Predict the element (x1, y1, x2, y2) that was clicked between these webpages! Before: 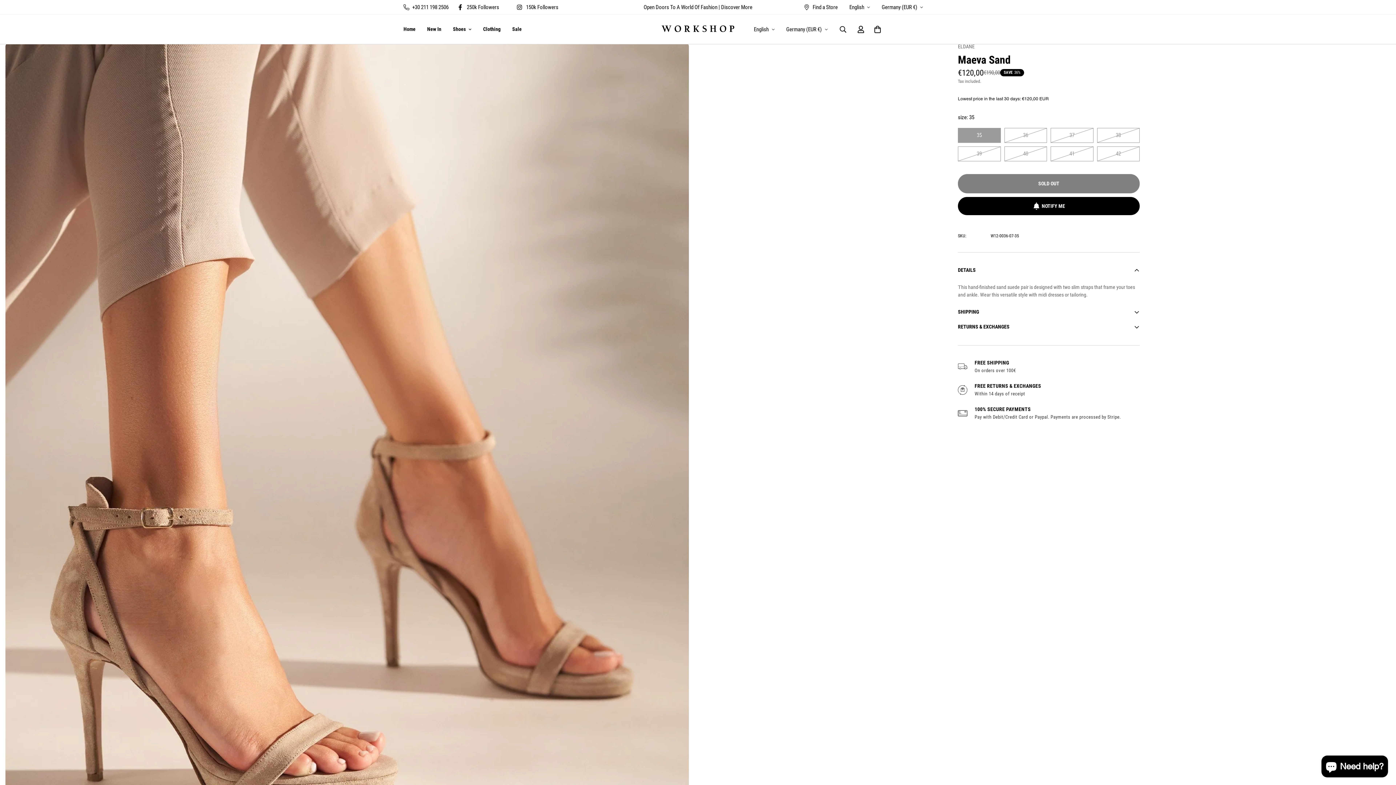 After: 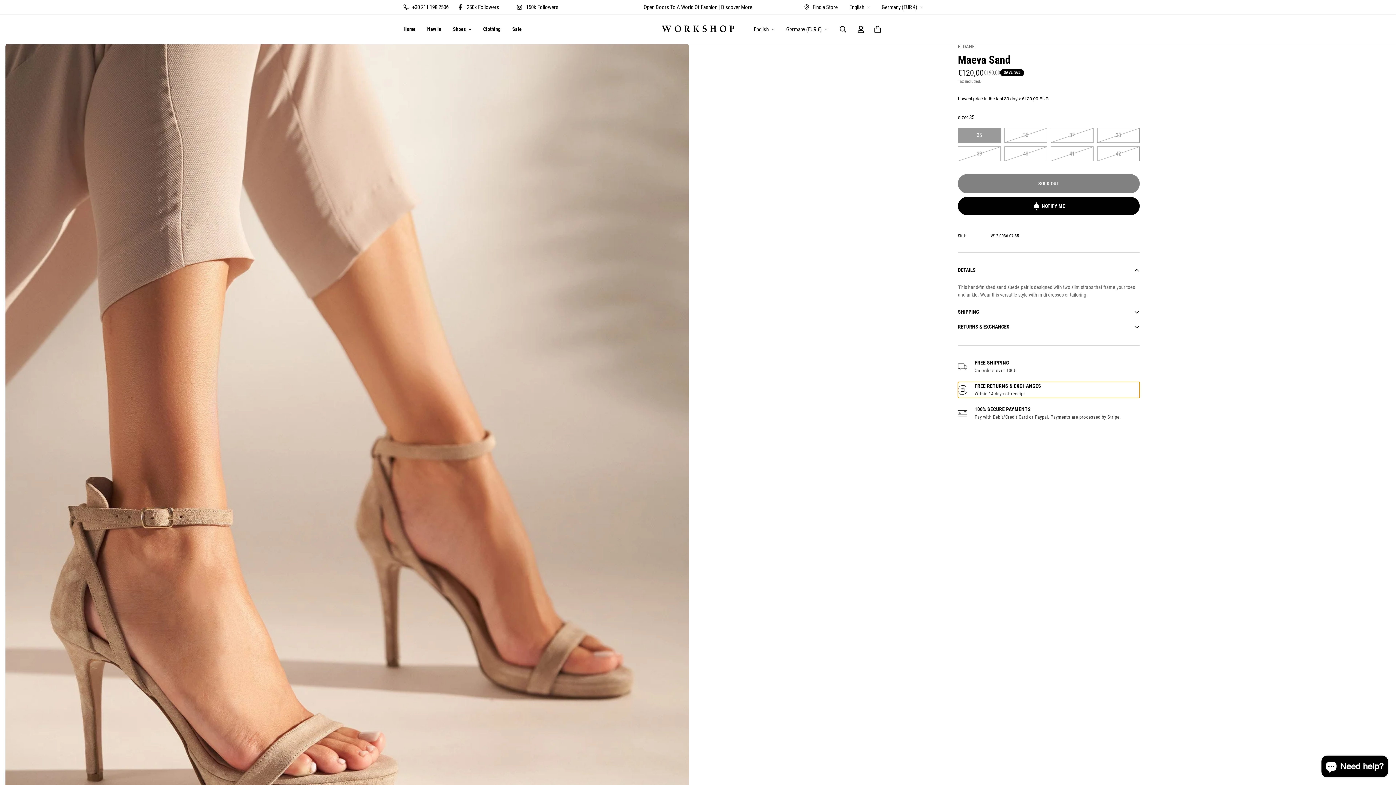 Action: bbox: (958, 382, 1140, 398) label: FREE RETURNS & EXCHANGES
Within 14 days of receipt